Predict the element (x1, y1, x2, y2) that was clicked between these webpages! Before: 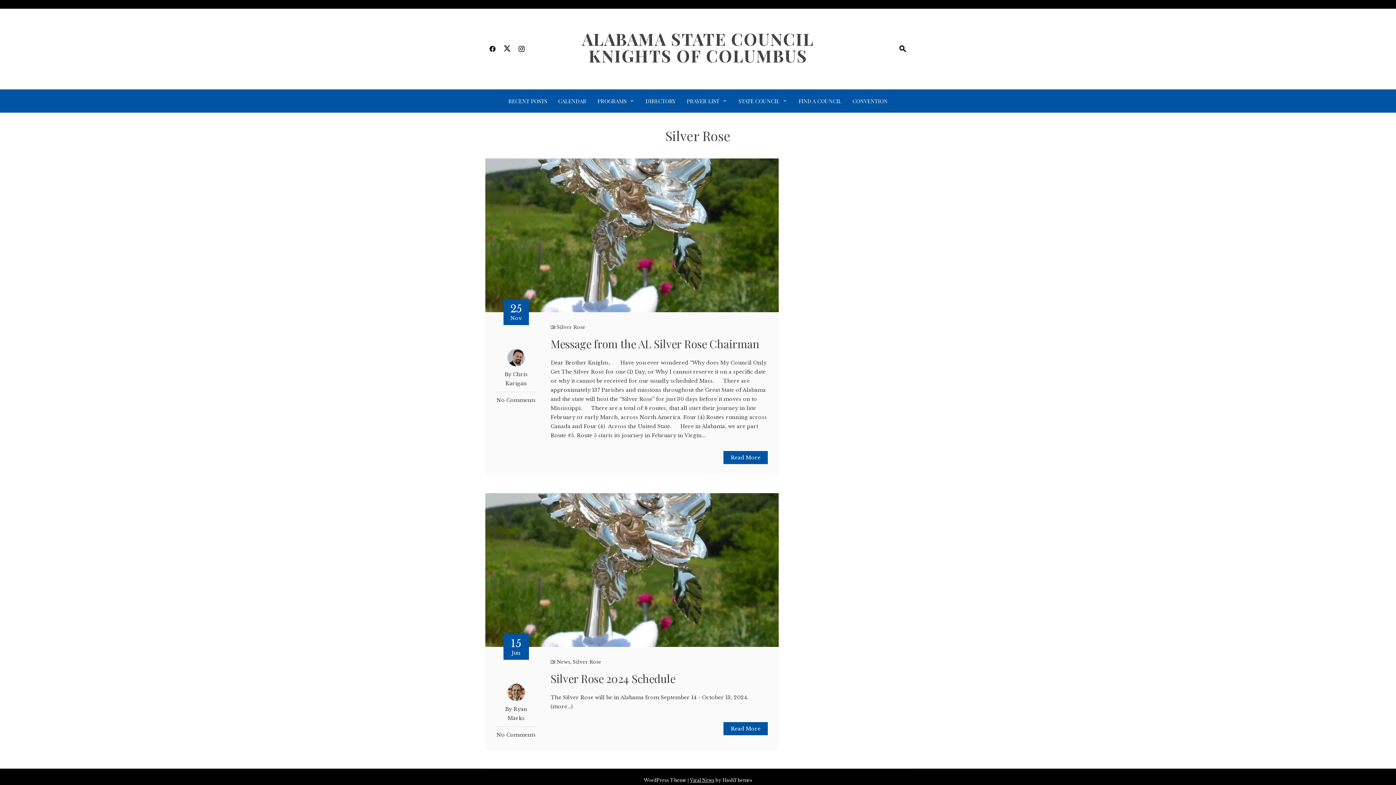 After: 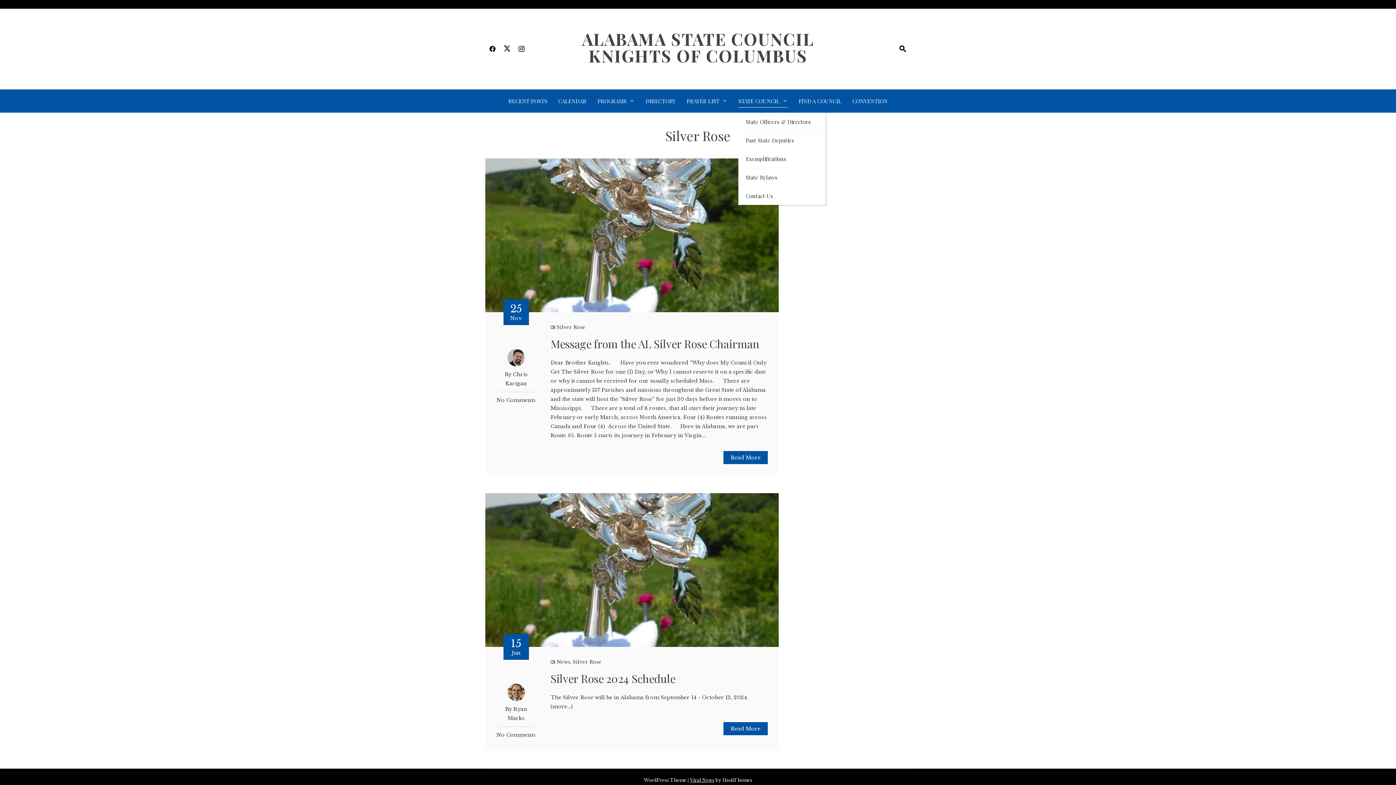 Action: bbox: (738, 95, 787, 106) label: STATE COUNCIL